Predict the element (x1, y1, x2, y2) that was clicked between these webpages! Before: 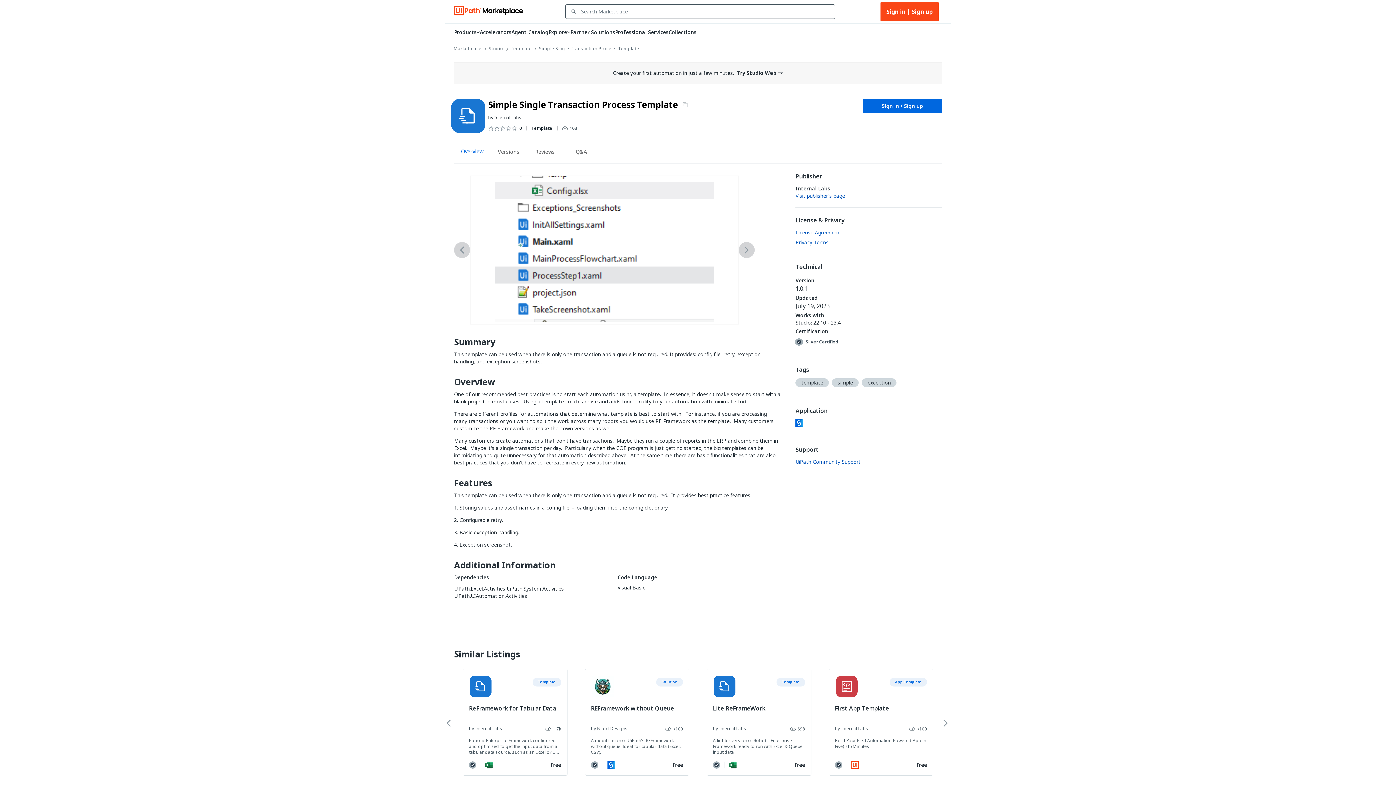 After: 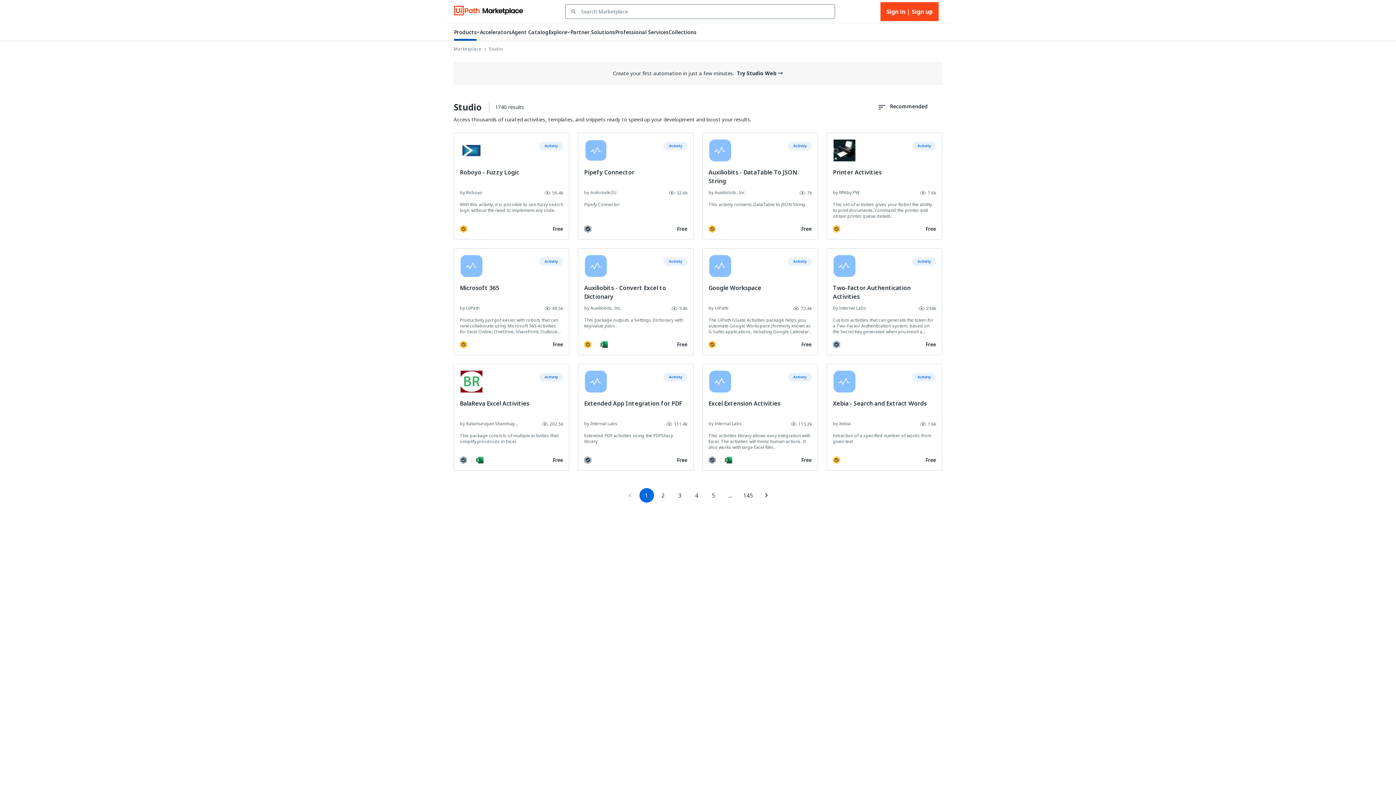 Action: bbox: (488, 46, 503, 51) label: Studio